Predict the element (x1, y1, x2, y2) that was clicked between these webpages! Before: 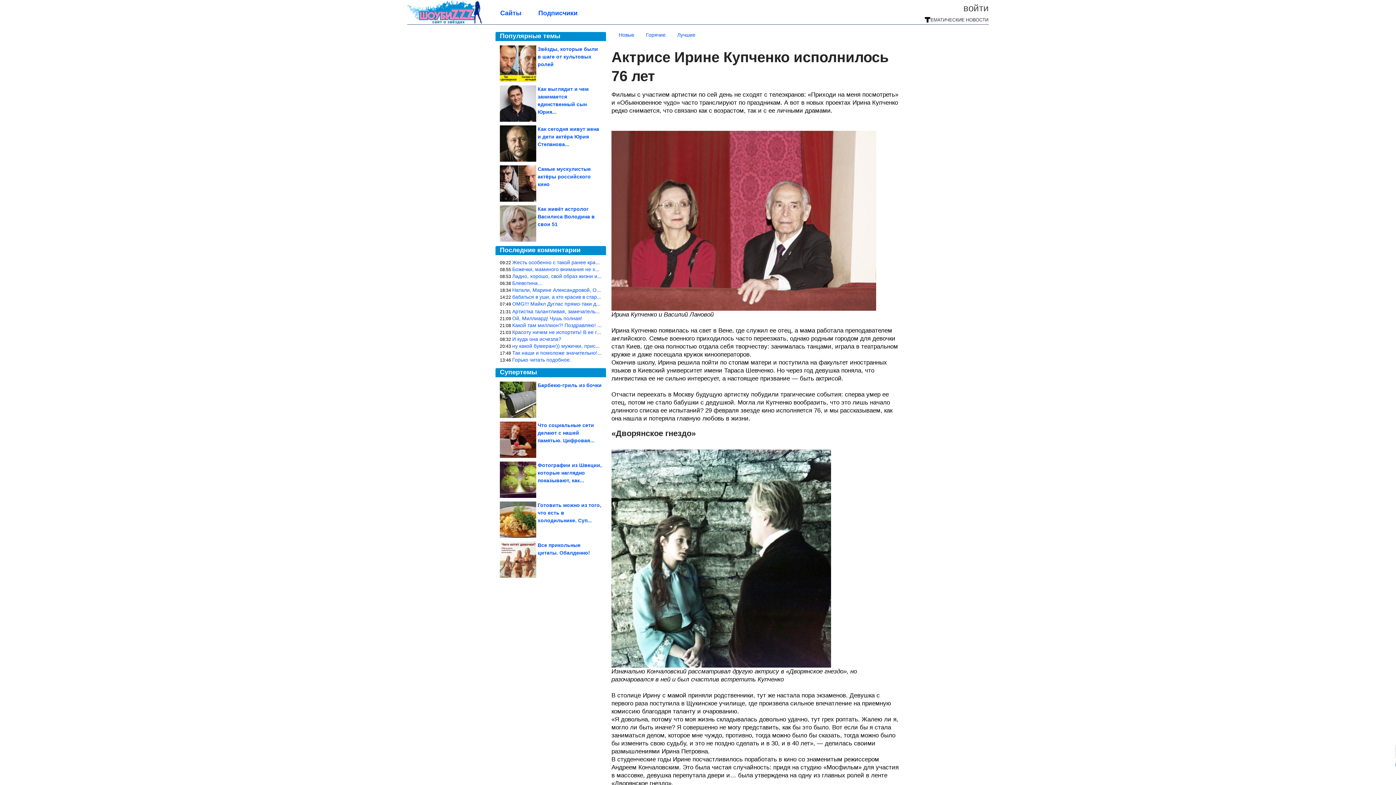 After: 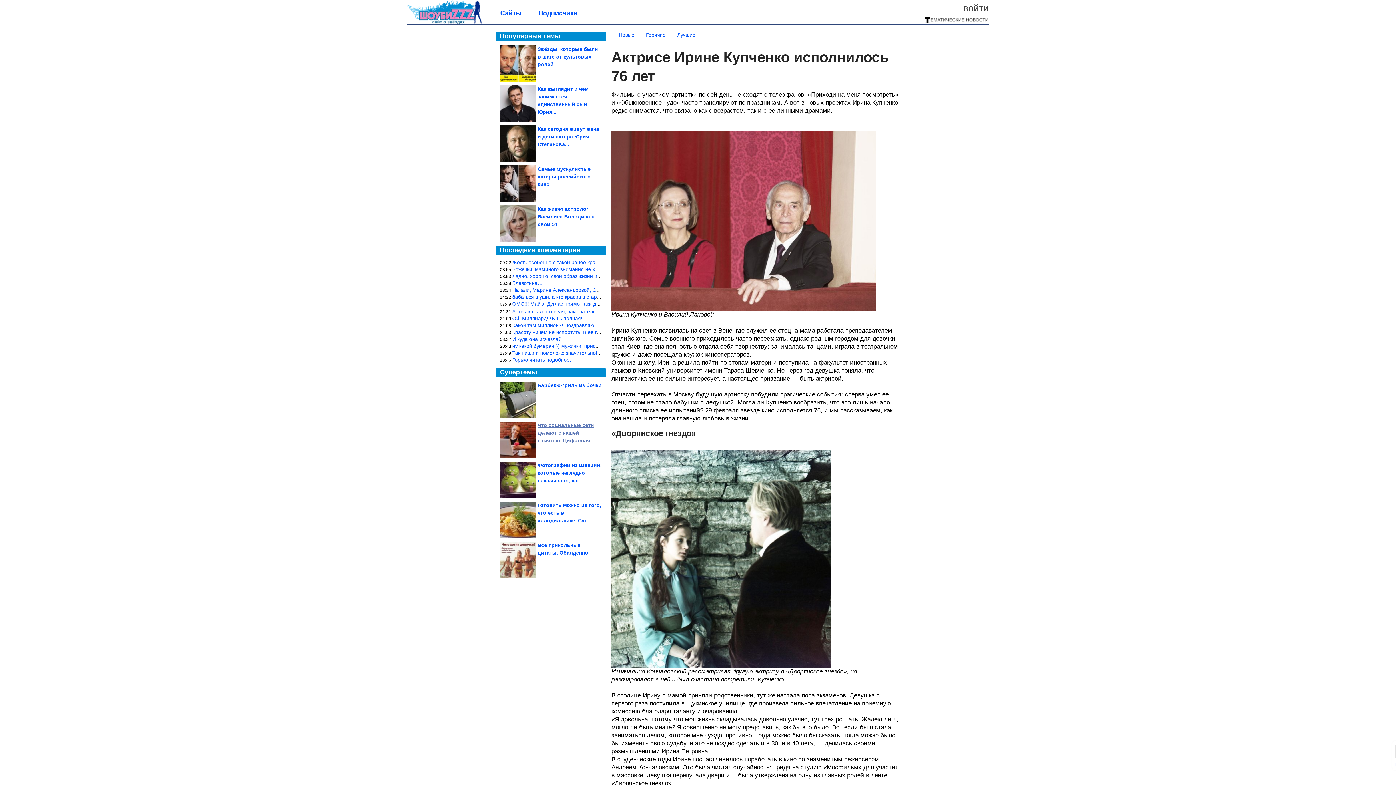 Action: label: Что социальные сети делают с нашей памятью. Цифровая... bbox: (500, 421, 601, 458)